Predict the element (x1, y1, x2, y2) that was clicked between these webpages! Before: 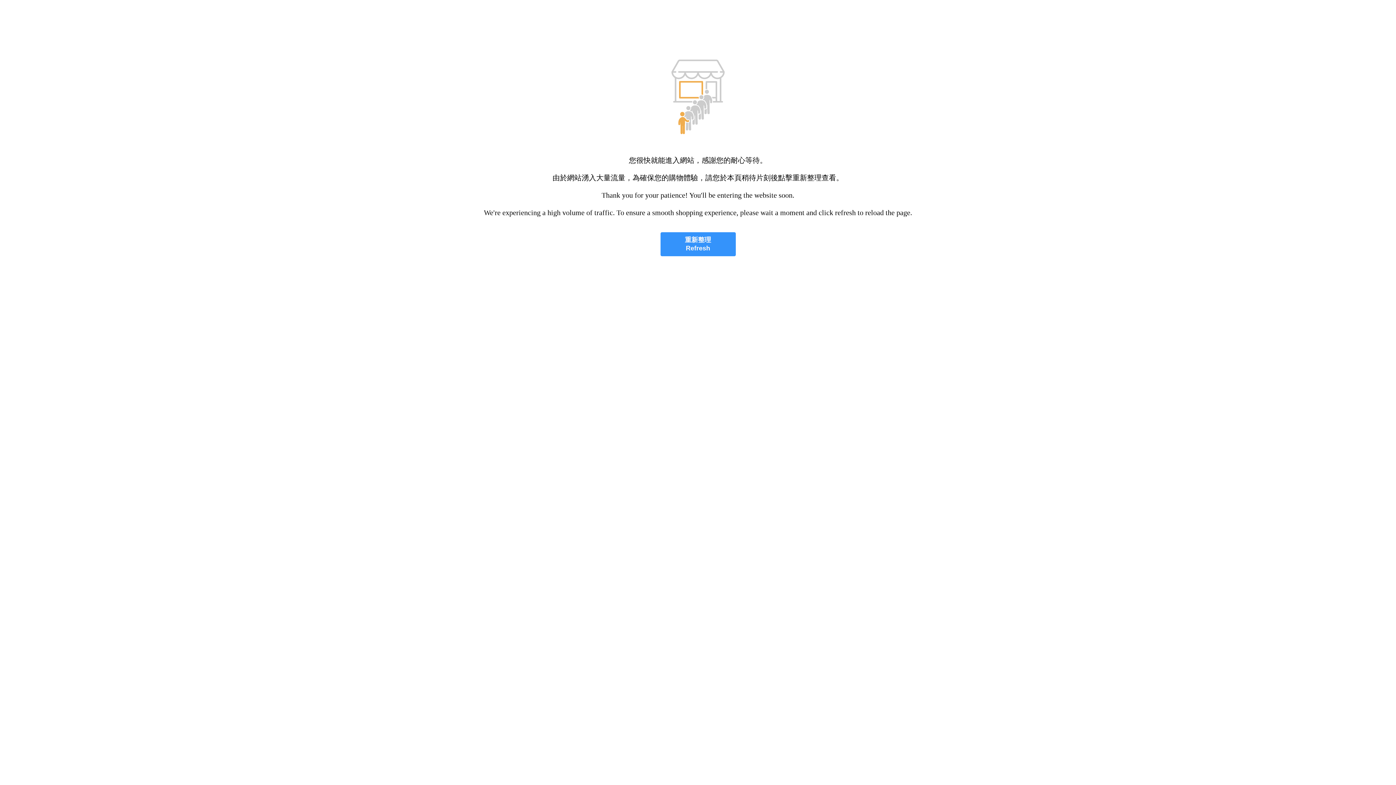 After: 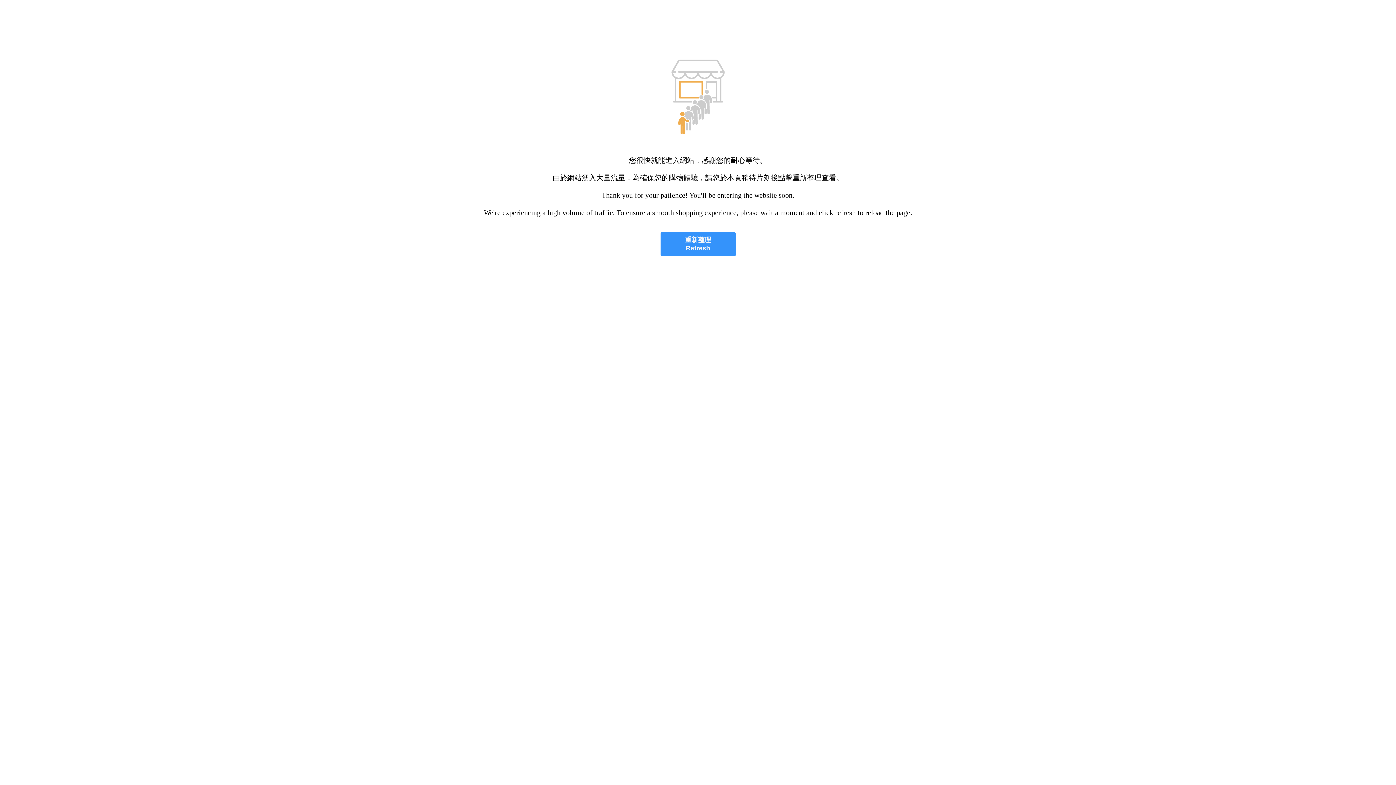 Action: bbox: (660, 232, 735, 256) label: 重新整理
Refresh